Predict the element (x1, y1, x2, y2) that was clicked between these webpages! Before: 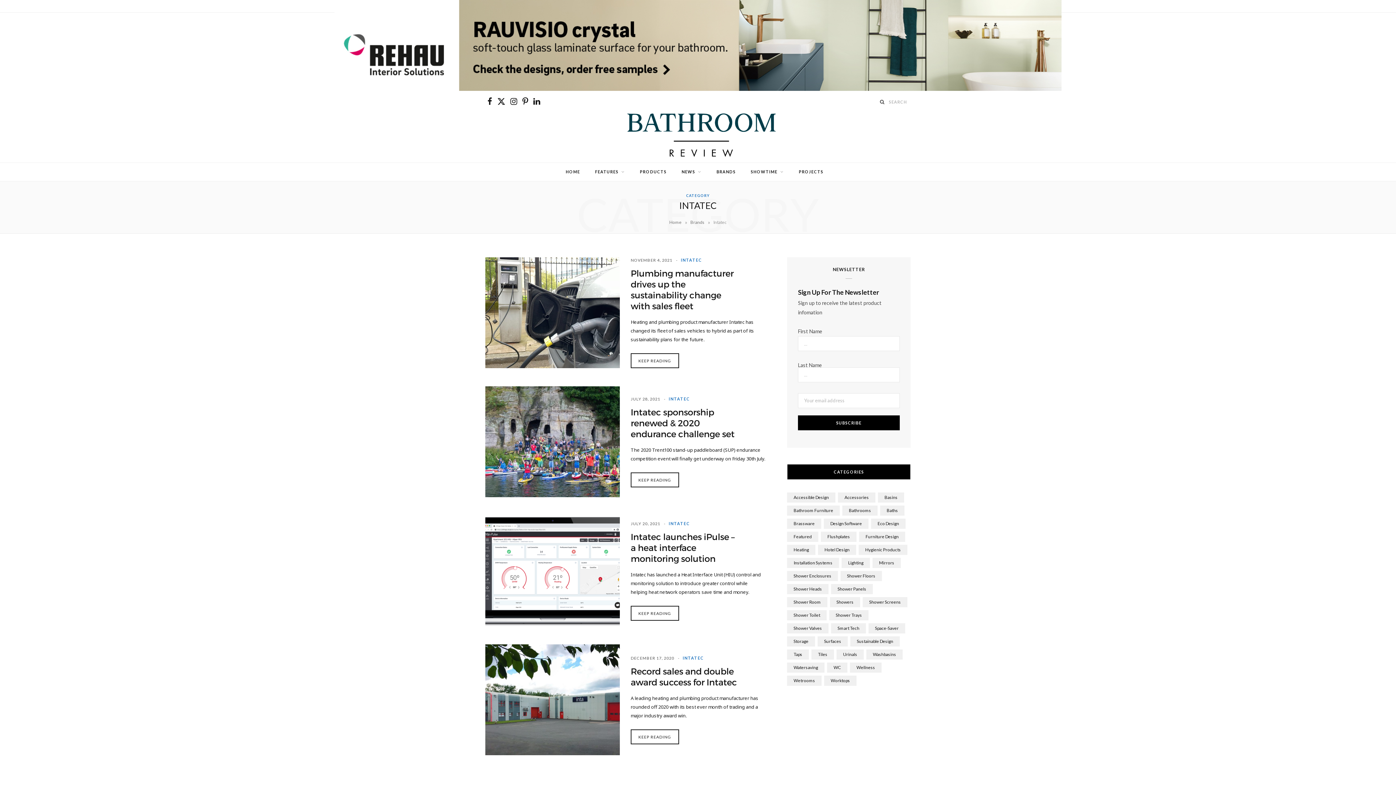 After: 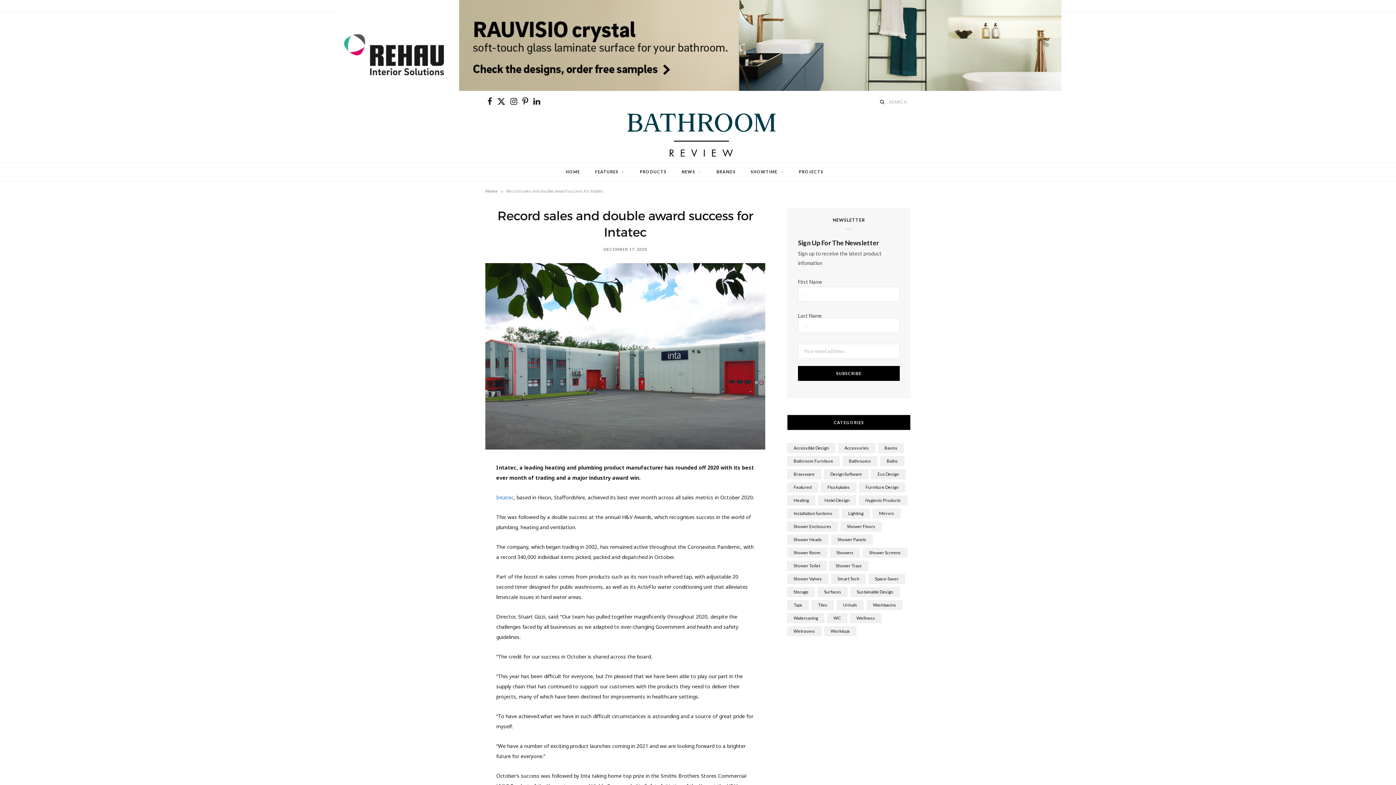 Action: bbox: (630, 729, 679, 744) label: KEEP READING